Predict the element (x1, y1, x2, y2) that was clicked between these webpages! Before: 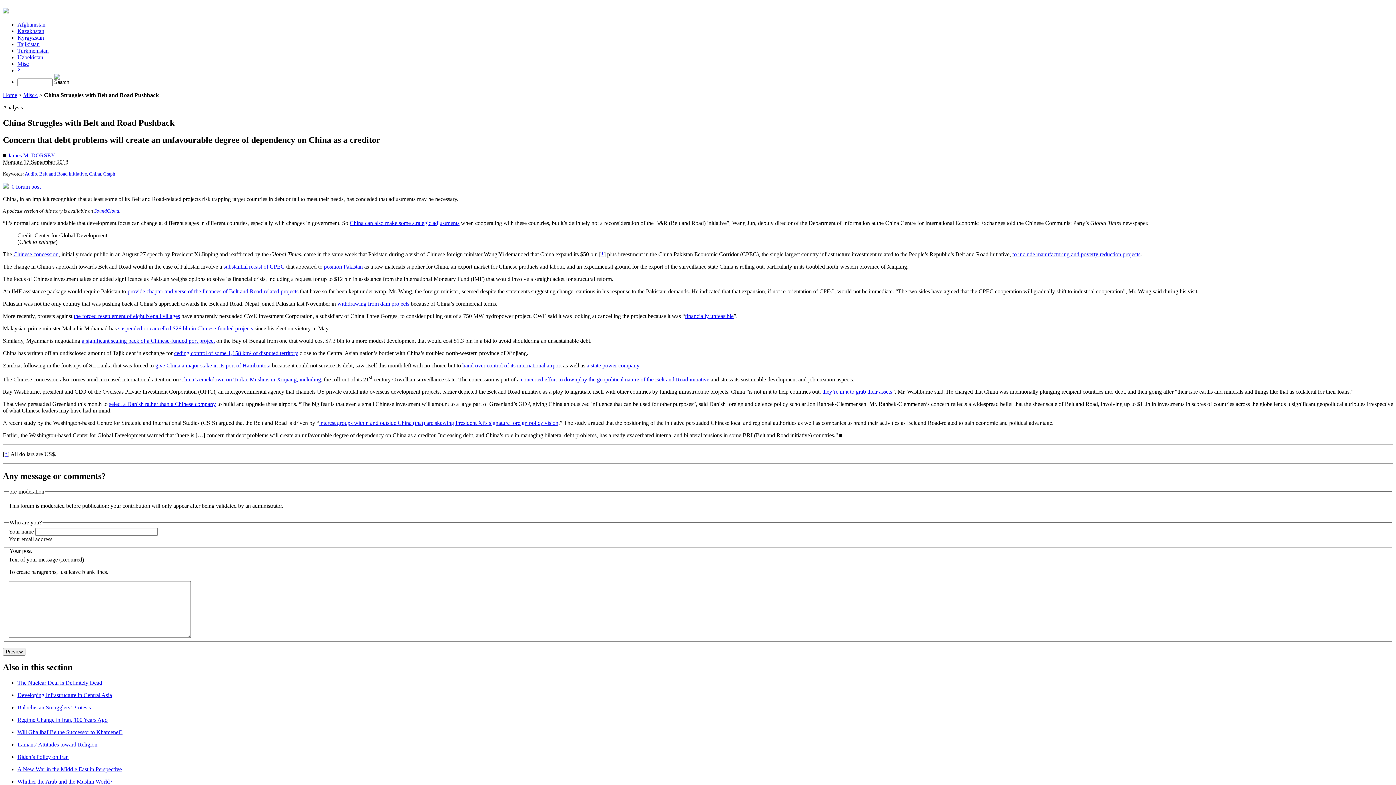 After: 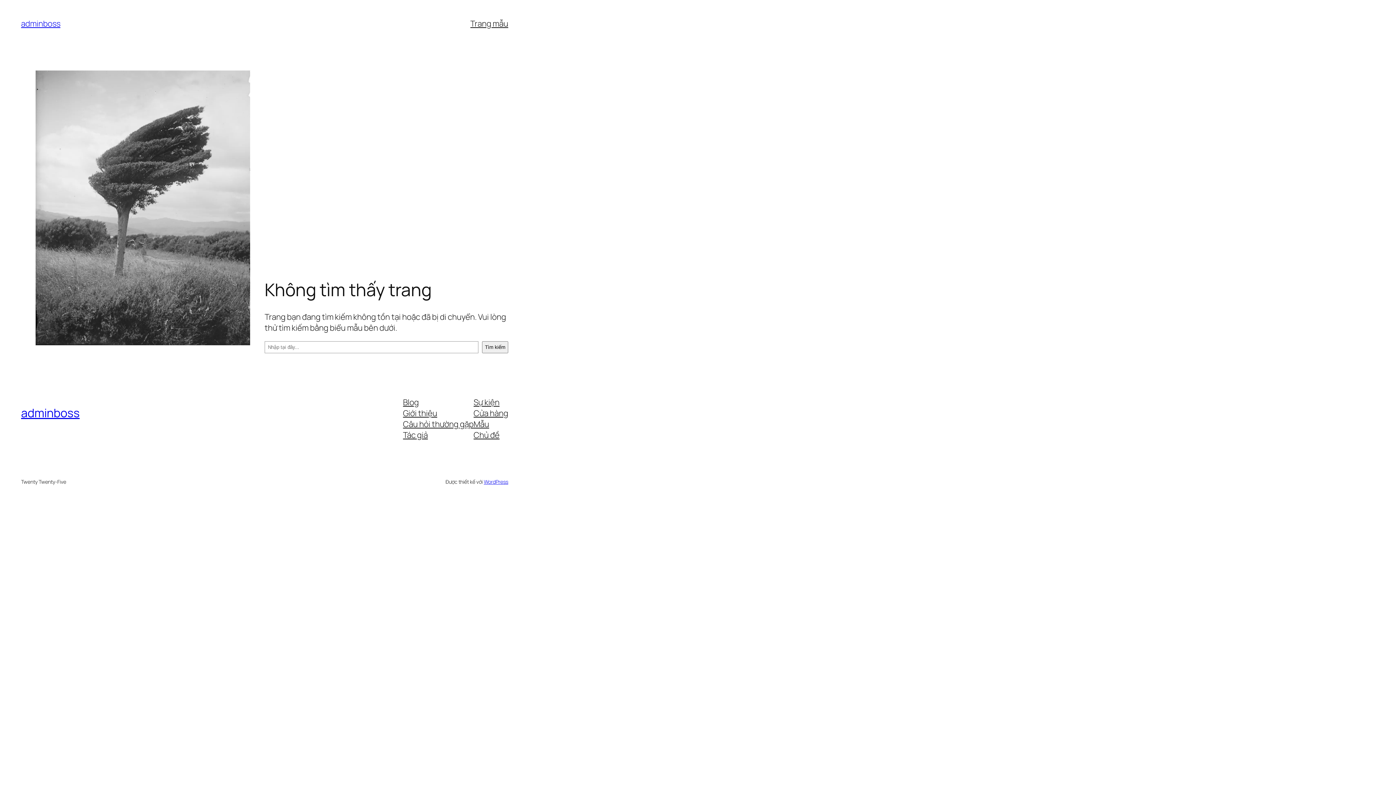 Action: bbox: (462, 362, 561, 368) label: hand over control of its international airport